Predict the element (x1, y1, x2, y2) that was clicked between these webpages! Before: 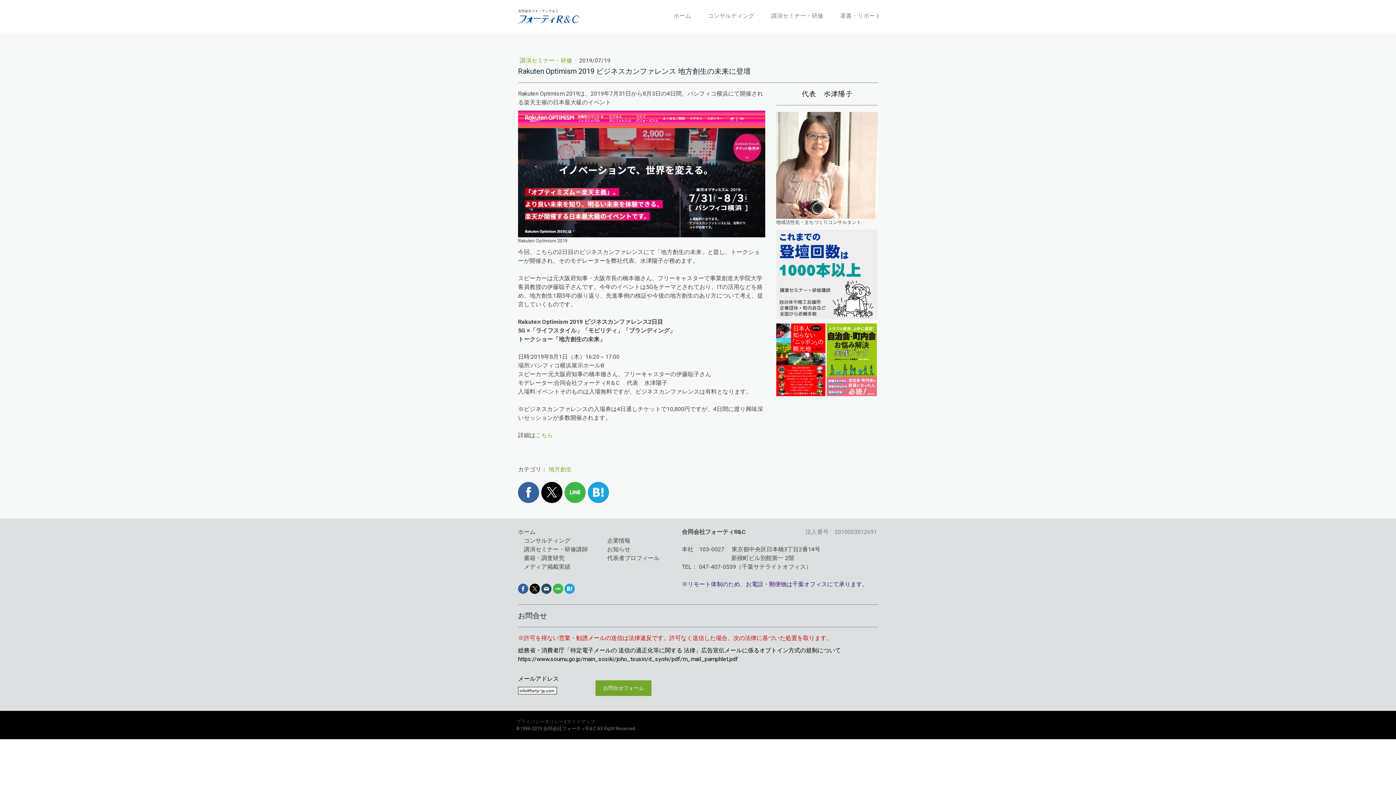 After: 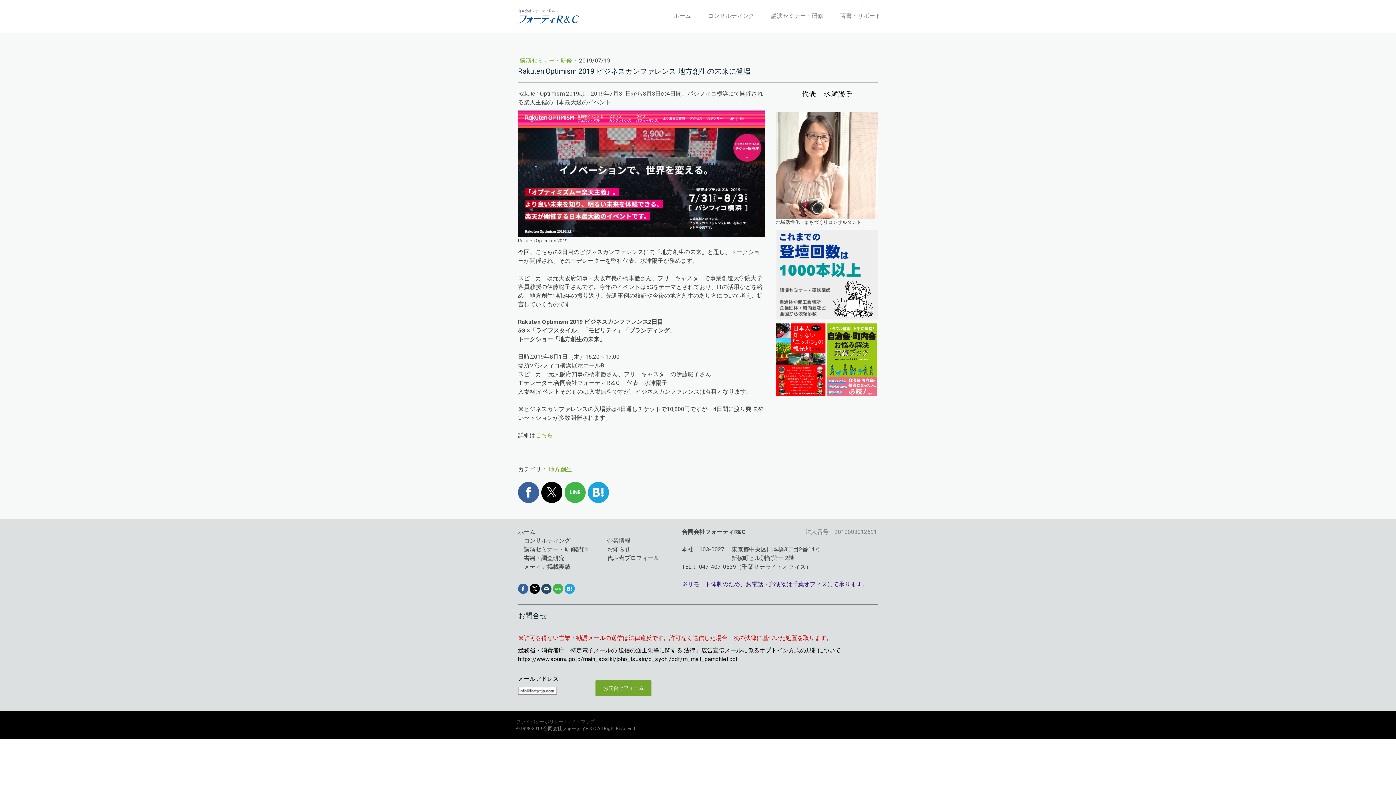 Action: bbox: (518, 111, 765, 118)